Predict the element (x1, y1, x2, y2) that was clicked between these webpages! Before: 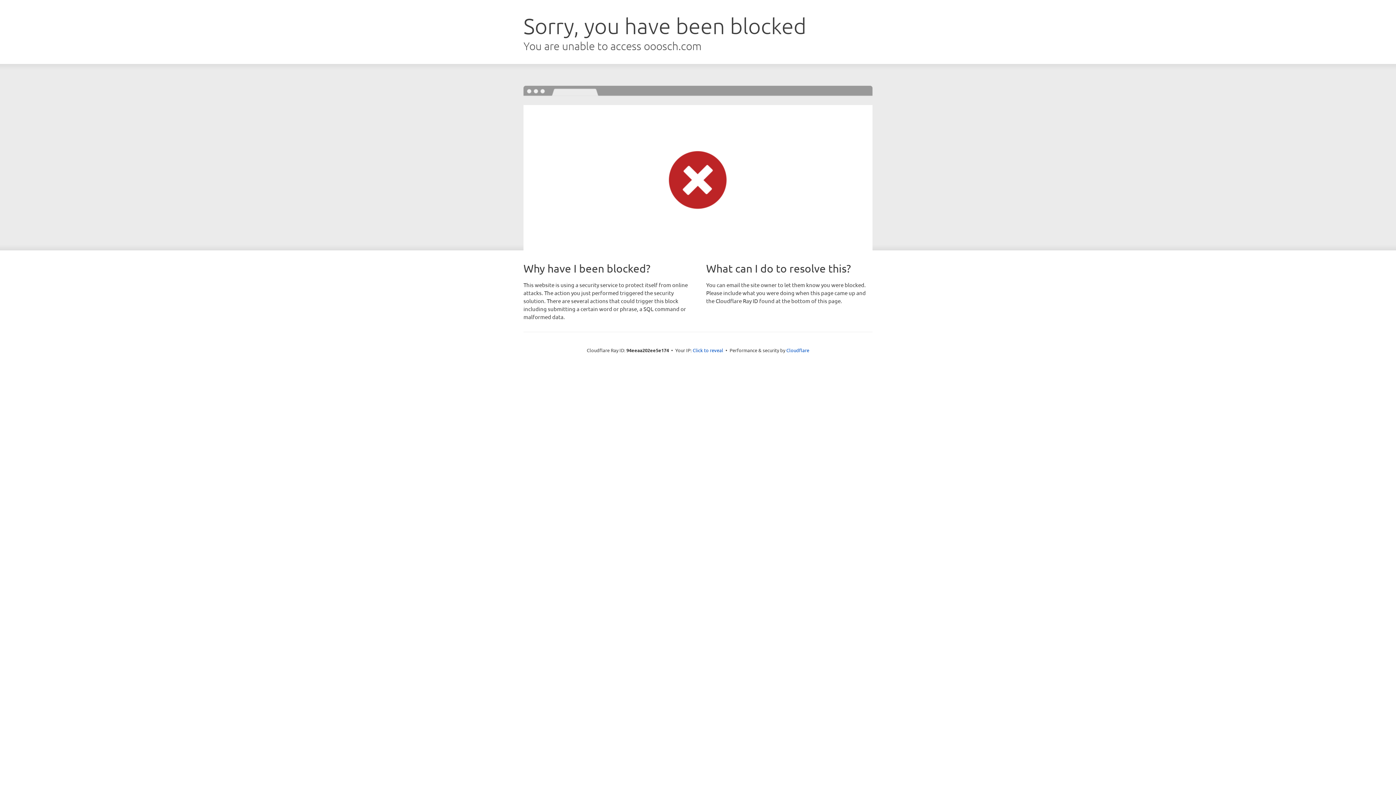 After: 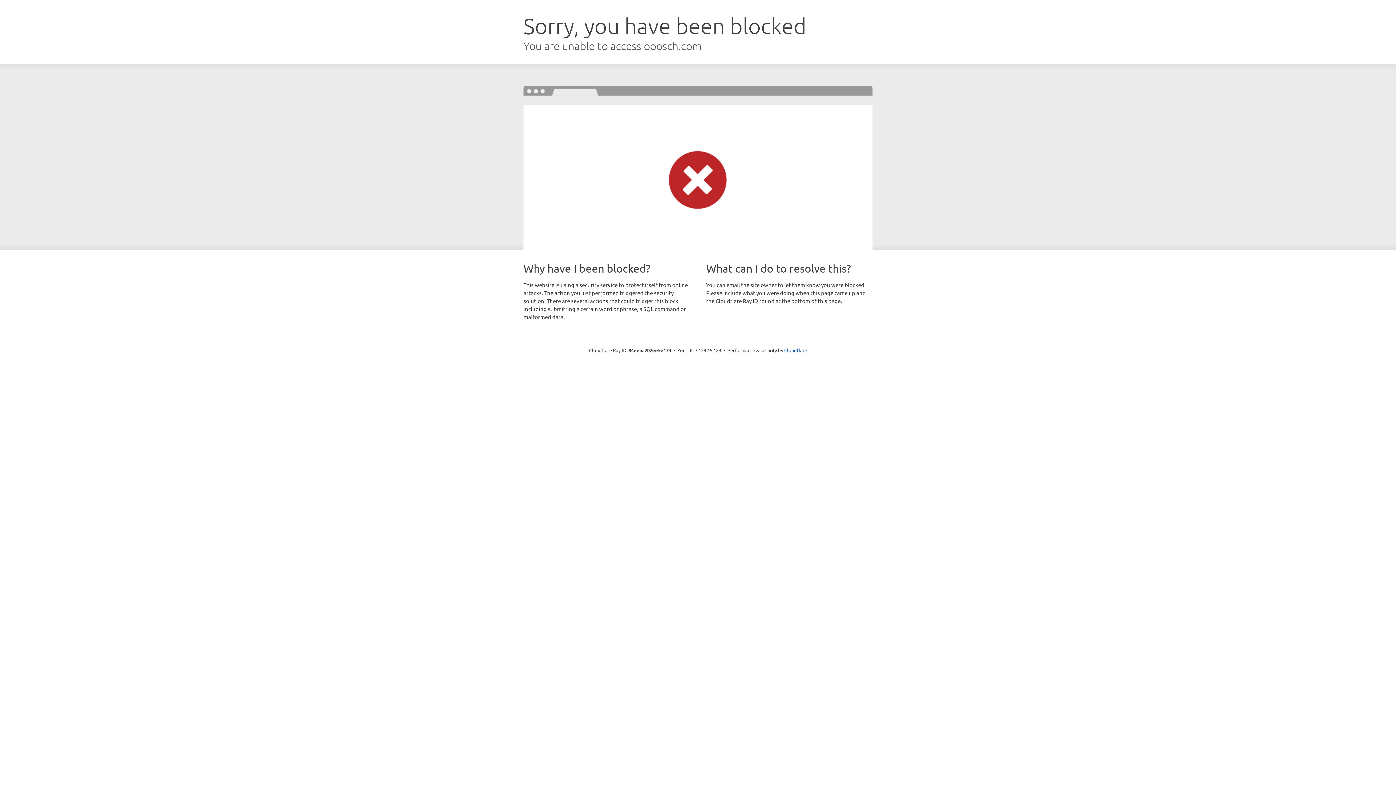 Action: label: Click to reveal bbox: (692, 346, 723, 353)